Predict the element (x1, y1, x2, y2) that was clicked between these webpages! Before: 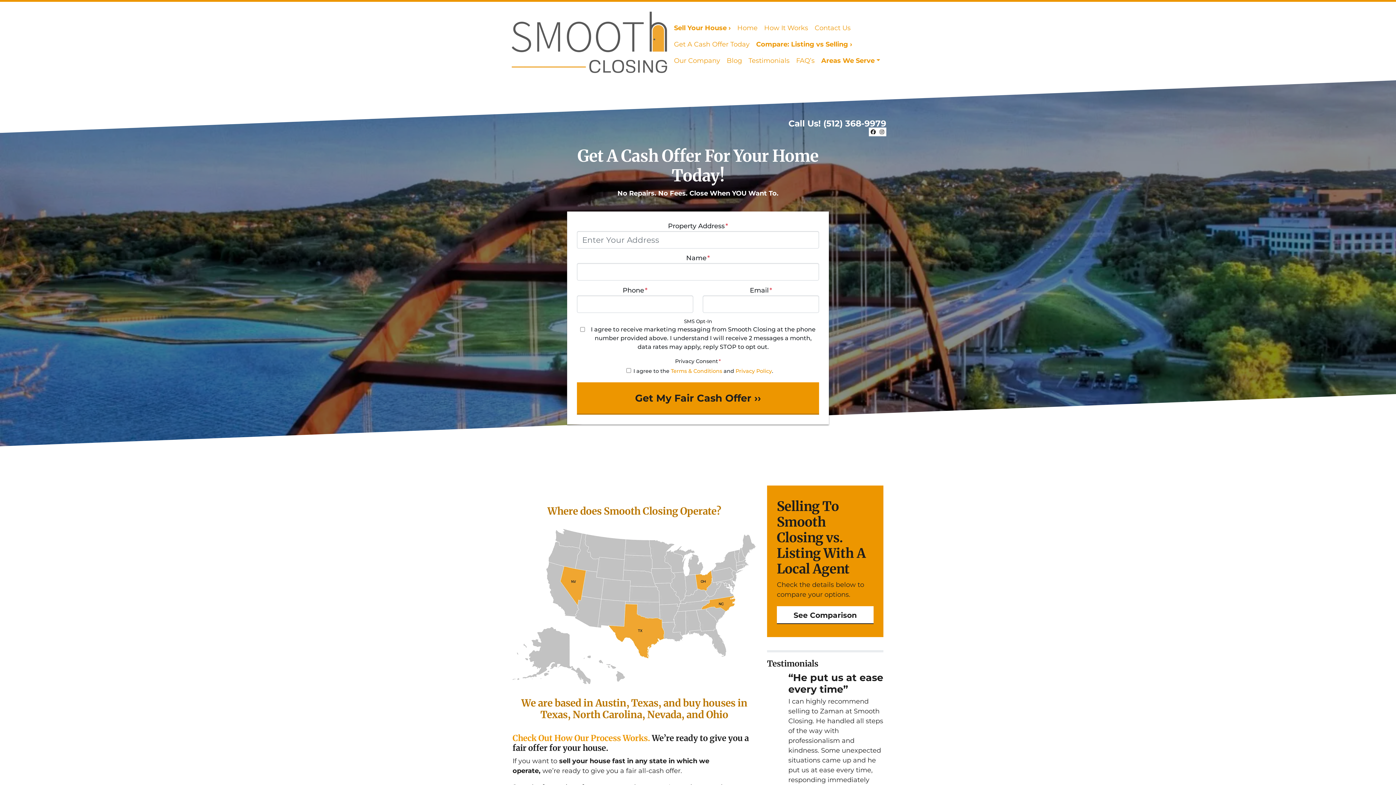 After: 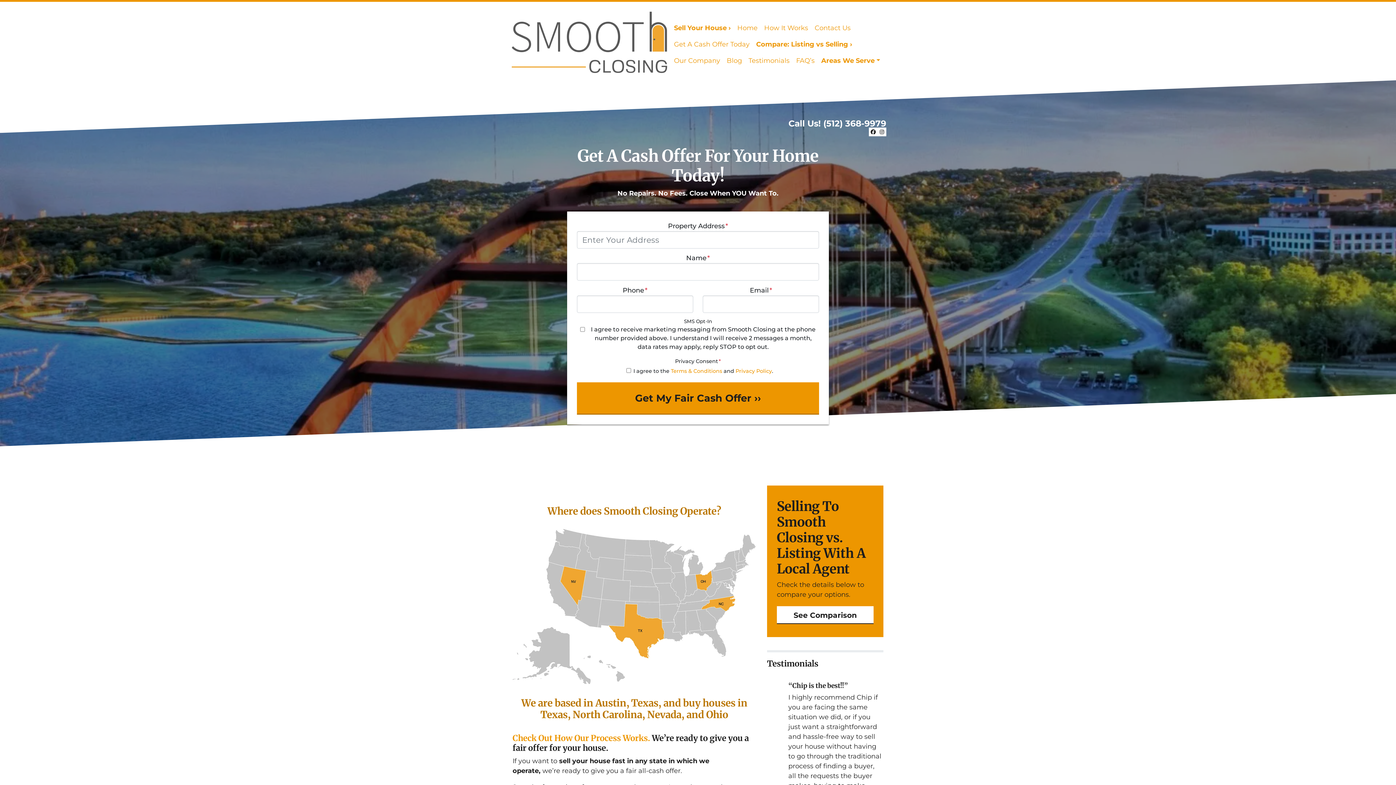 Action: bbox: (507, 11, 670, 77)